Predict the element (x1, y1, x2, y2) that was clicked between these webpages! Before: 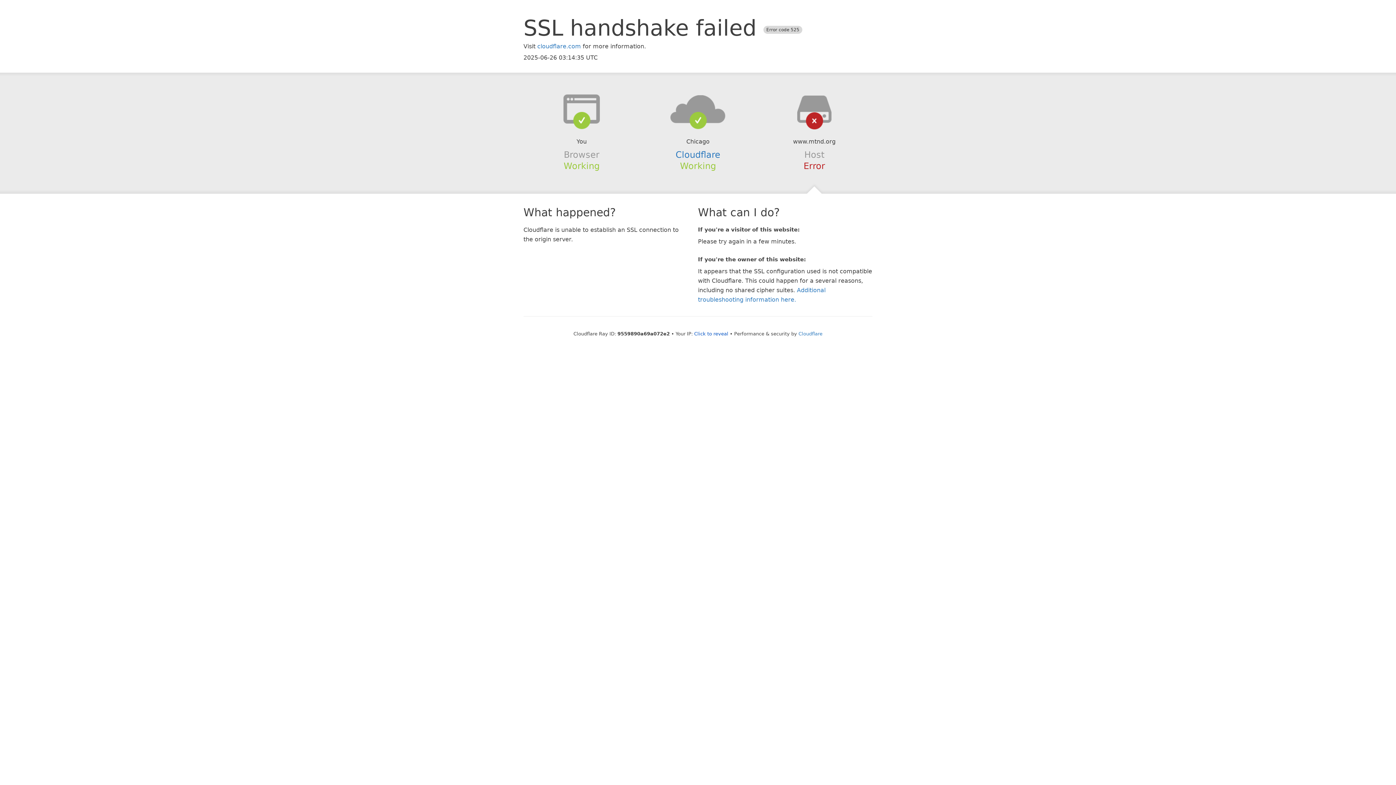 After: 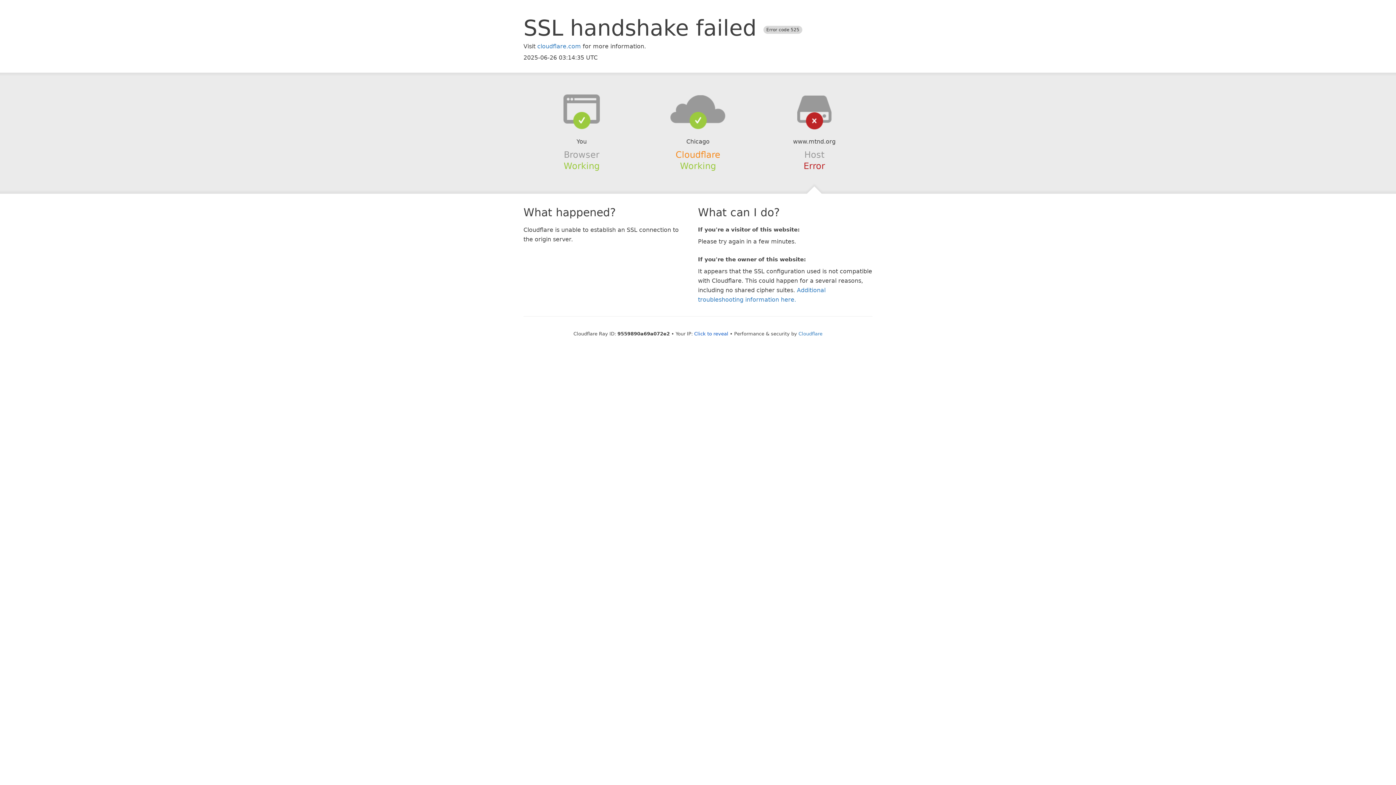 Action: label: Cloudflare bbox: (675, 149, 720, 159)